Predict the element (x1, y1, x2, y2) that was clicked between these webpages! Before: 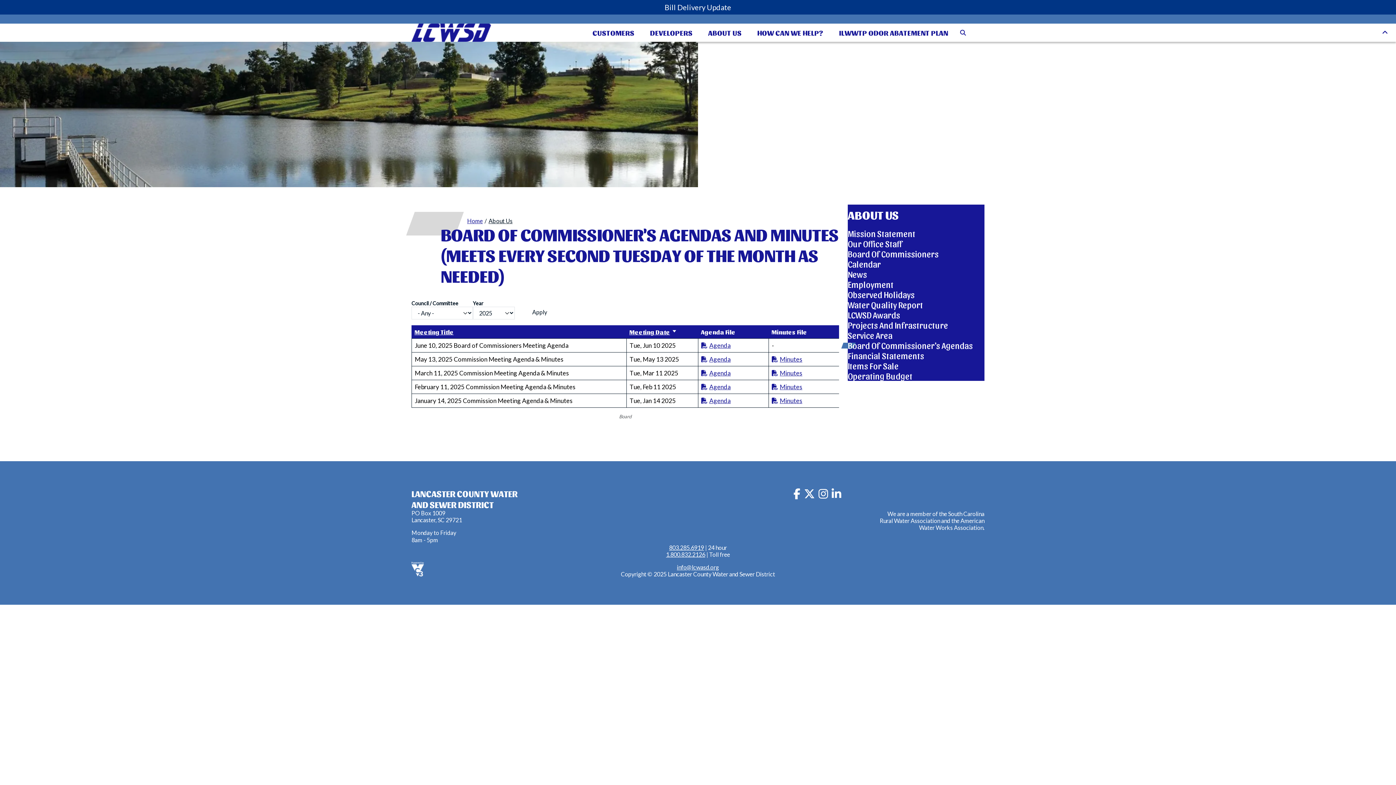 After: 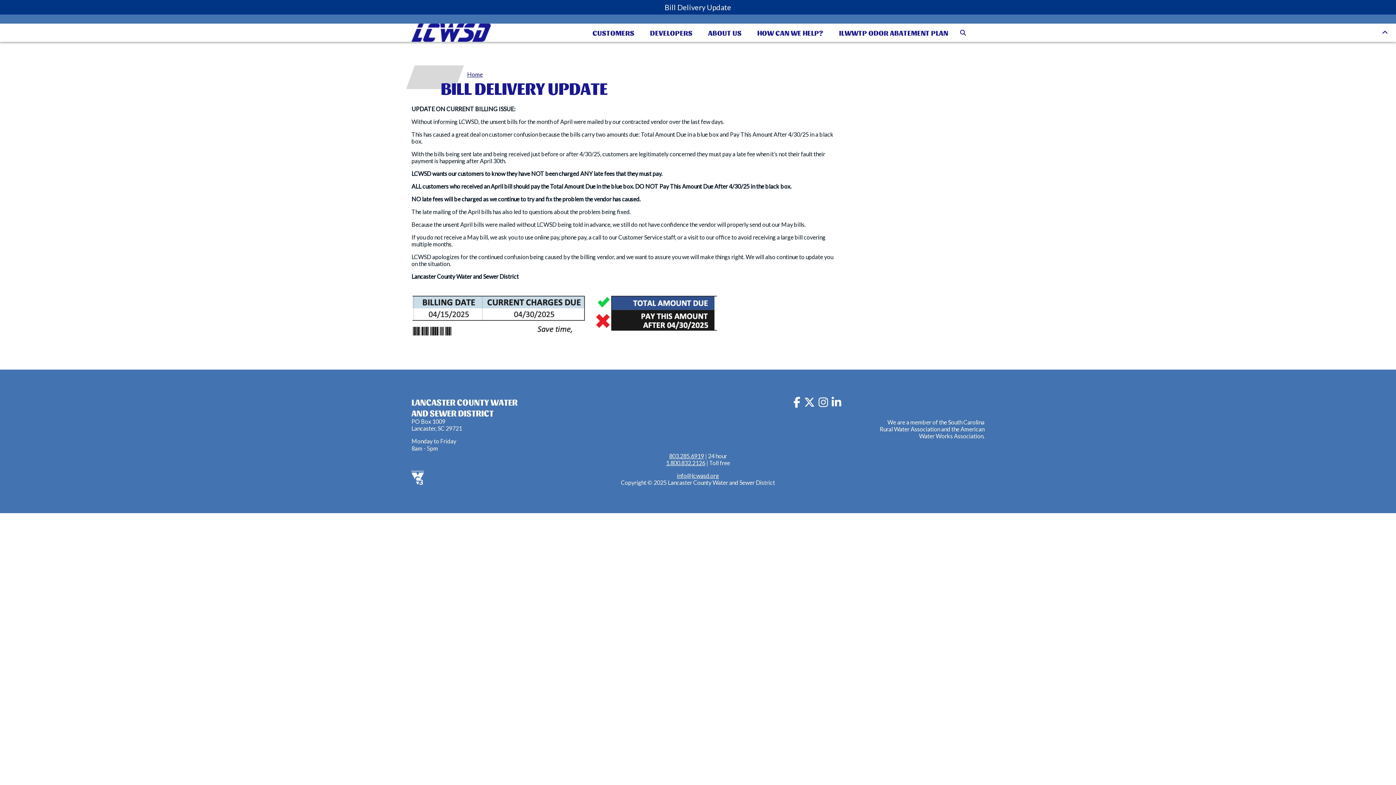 Action: label: Bill Delivery Update bbox: (0, 0, 1396, 14)